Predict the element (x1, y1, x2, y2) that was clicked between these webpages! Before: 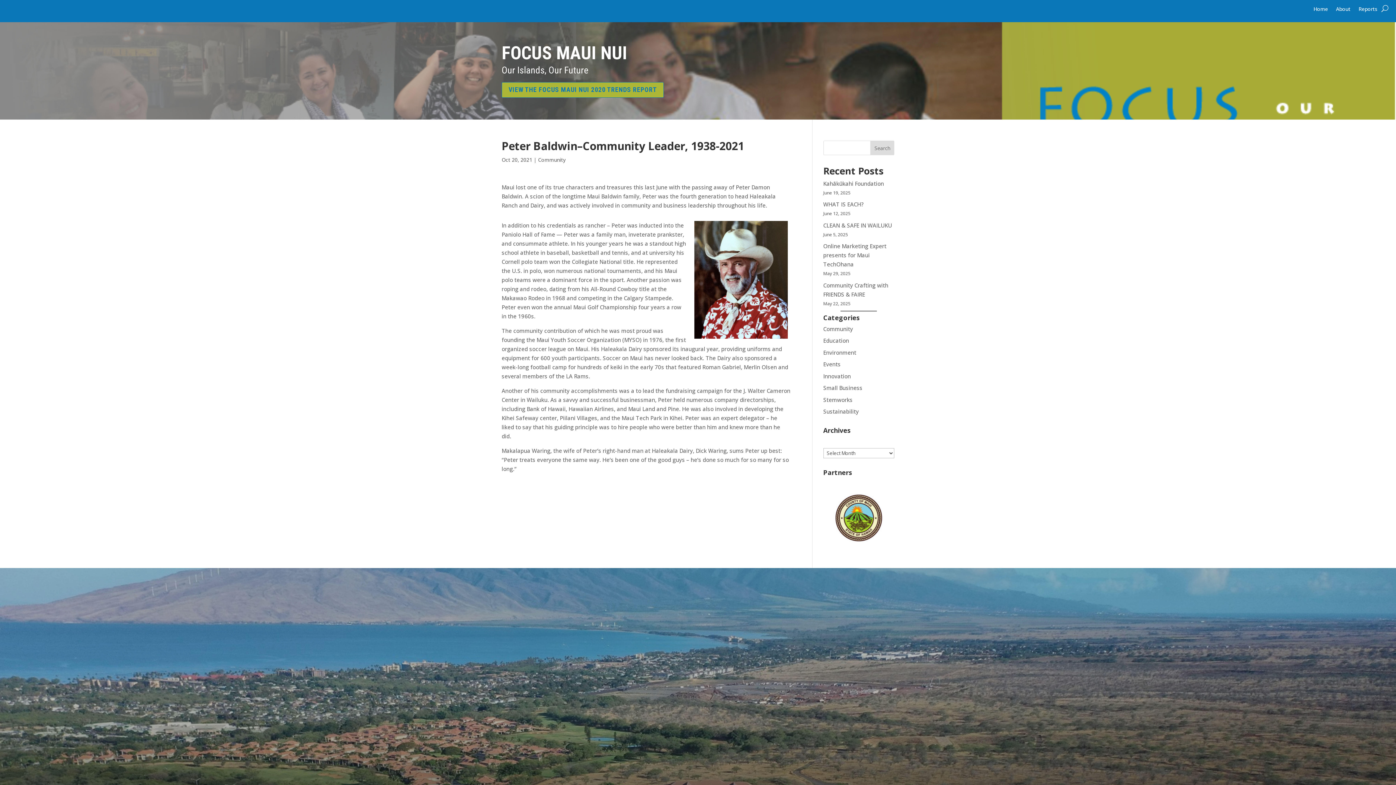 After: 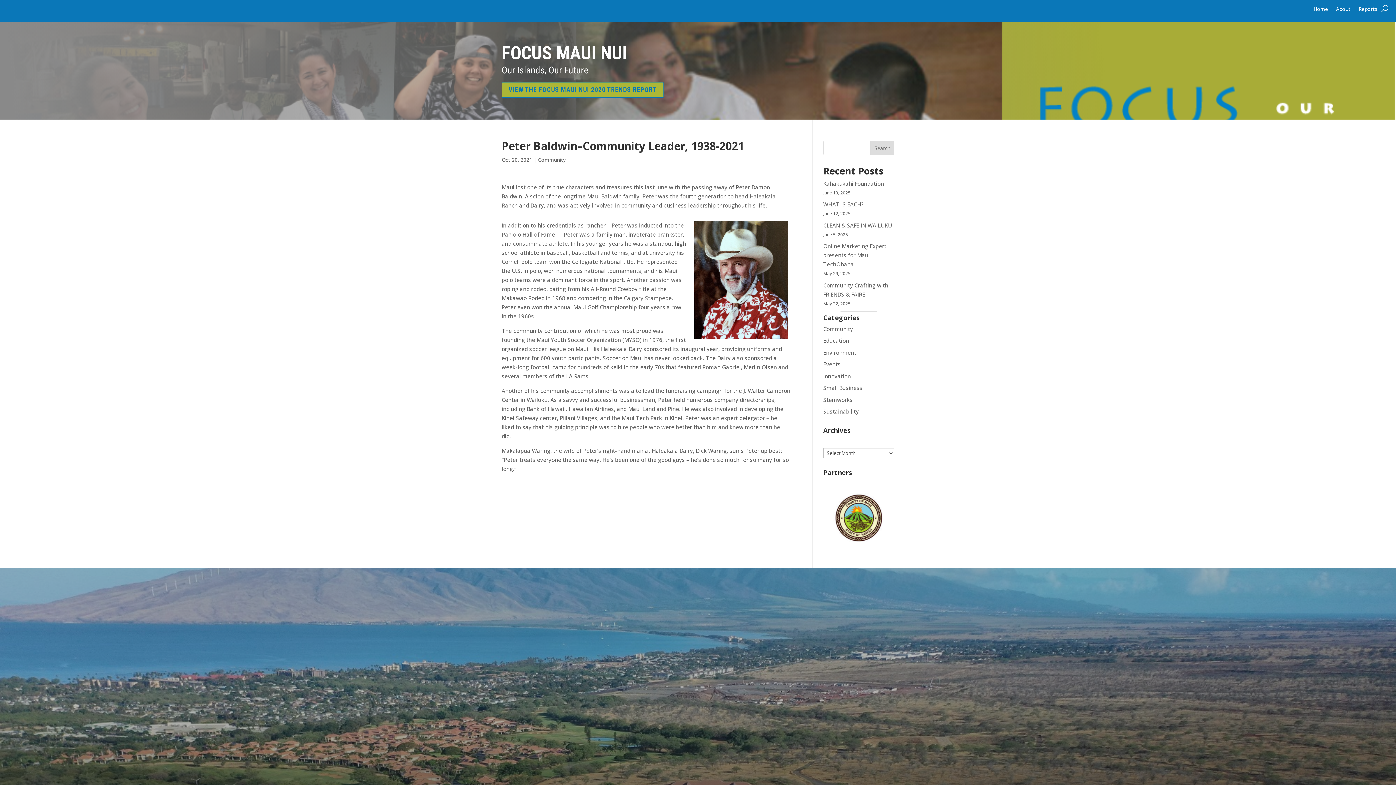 Action: bbox: (870, 140, 894, 155) label: Search